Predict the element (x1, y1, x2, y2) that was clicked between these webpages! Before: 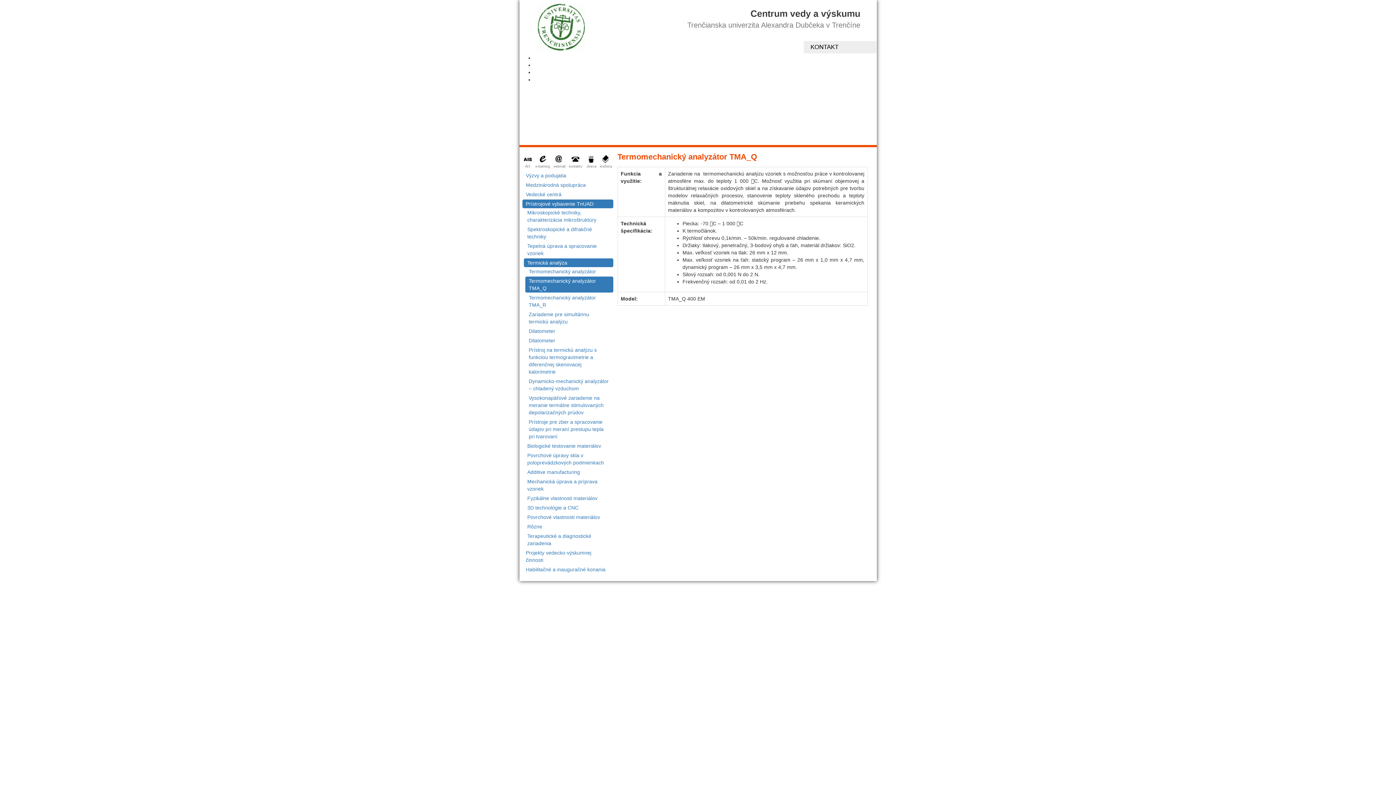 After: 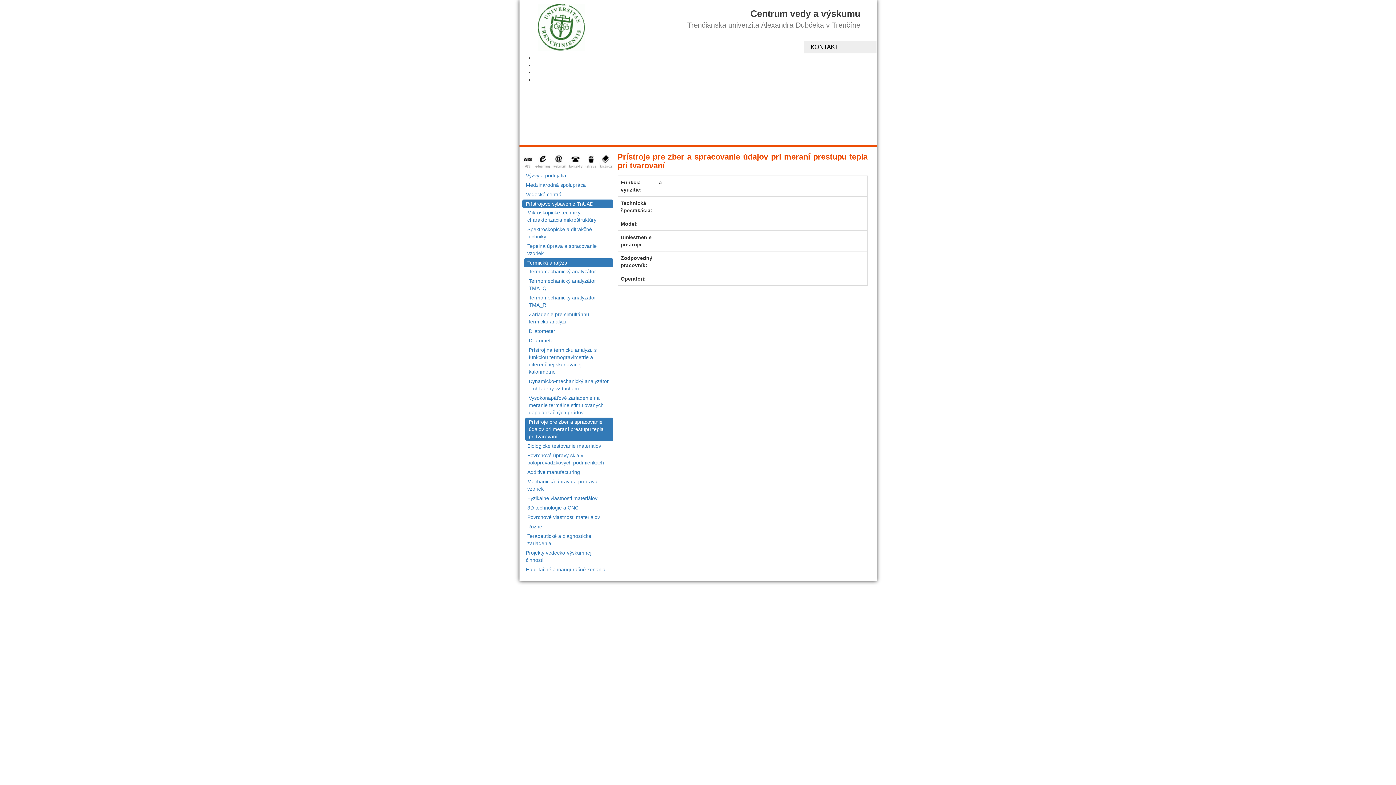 Action: label: Prístroje pre zber a spracovanie údajov pri meraní prestupu tepla pri tvarovaní bbox: (525, 417, 613, 441)